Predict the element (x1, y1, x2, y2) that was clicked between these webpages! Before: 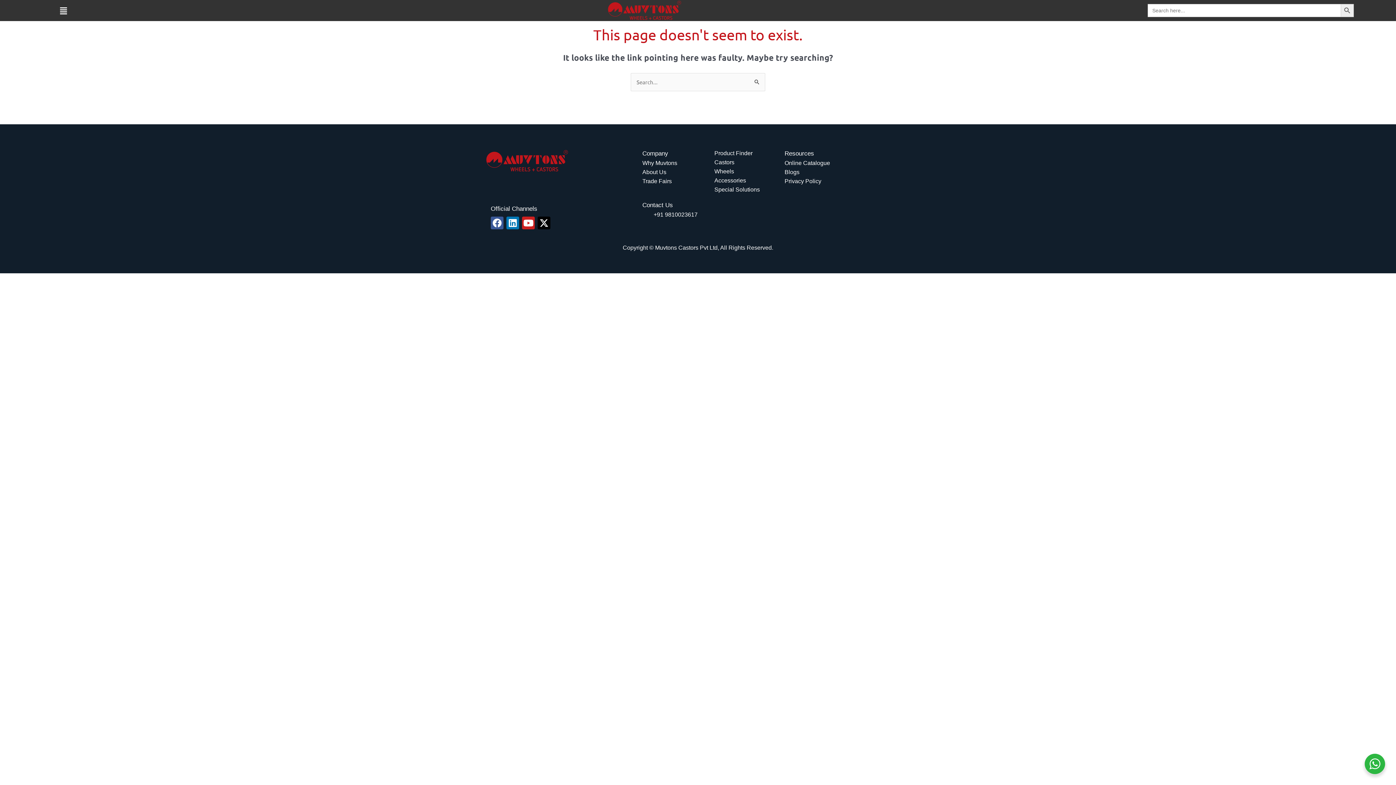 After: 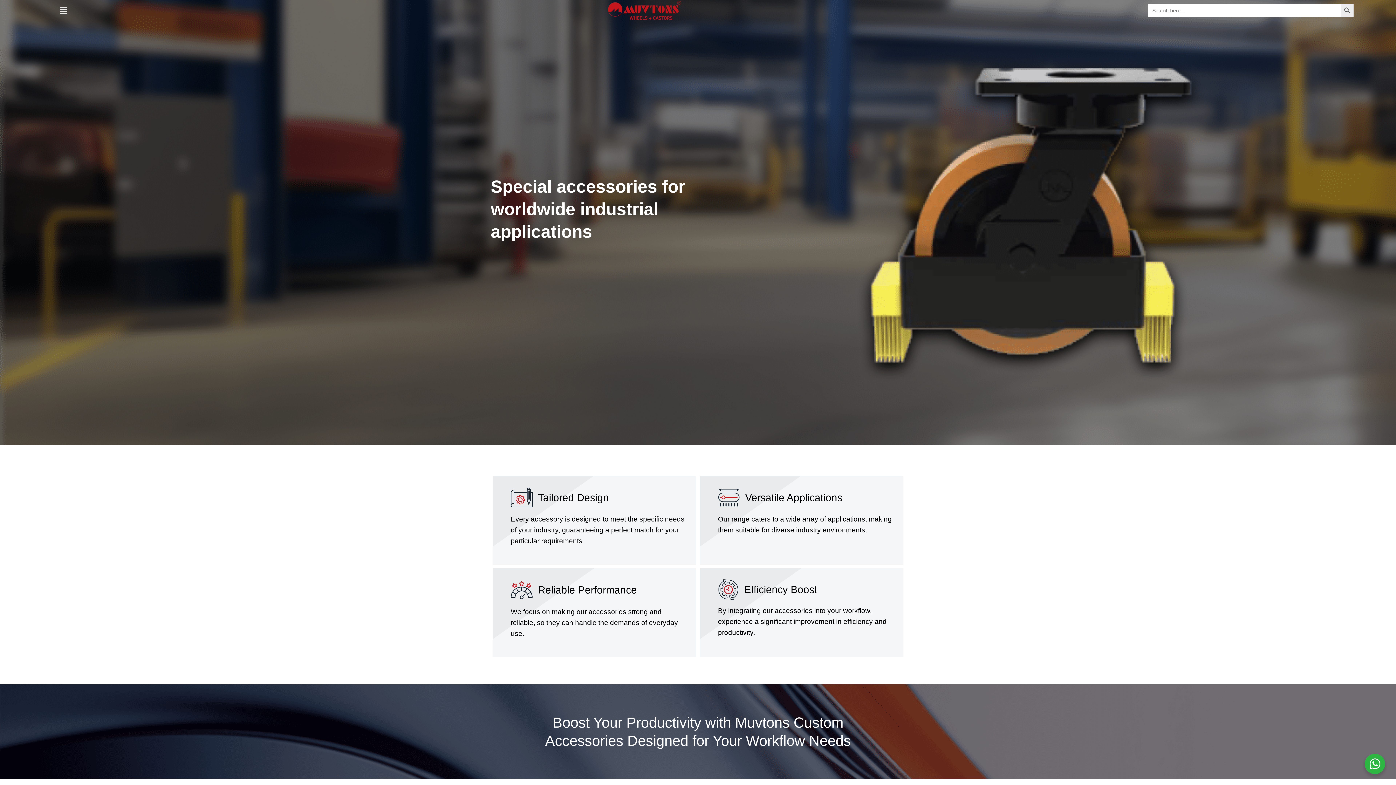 Action: label: Accessories bbox: (714, 177, 746, 183)